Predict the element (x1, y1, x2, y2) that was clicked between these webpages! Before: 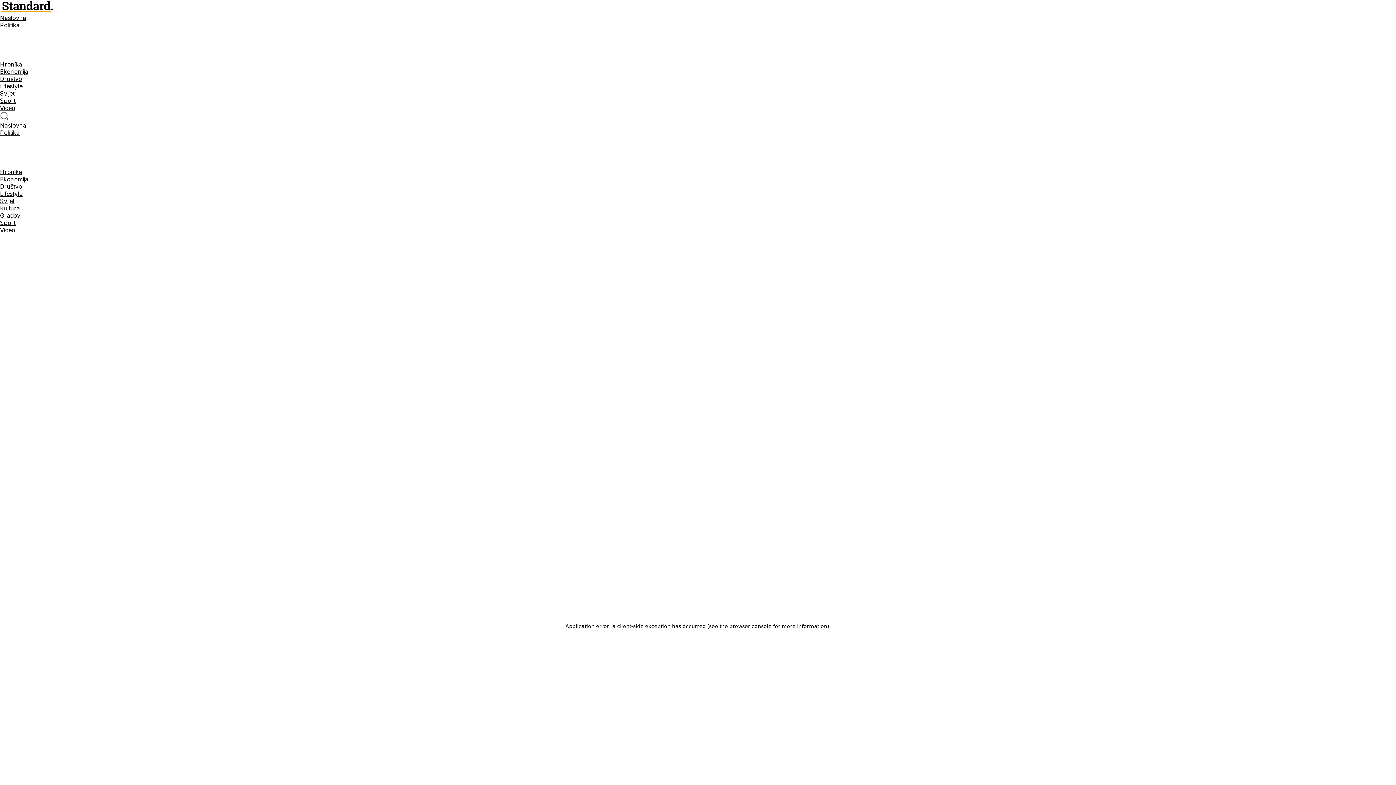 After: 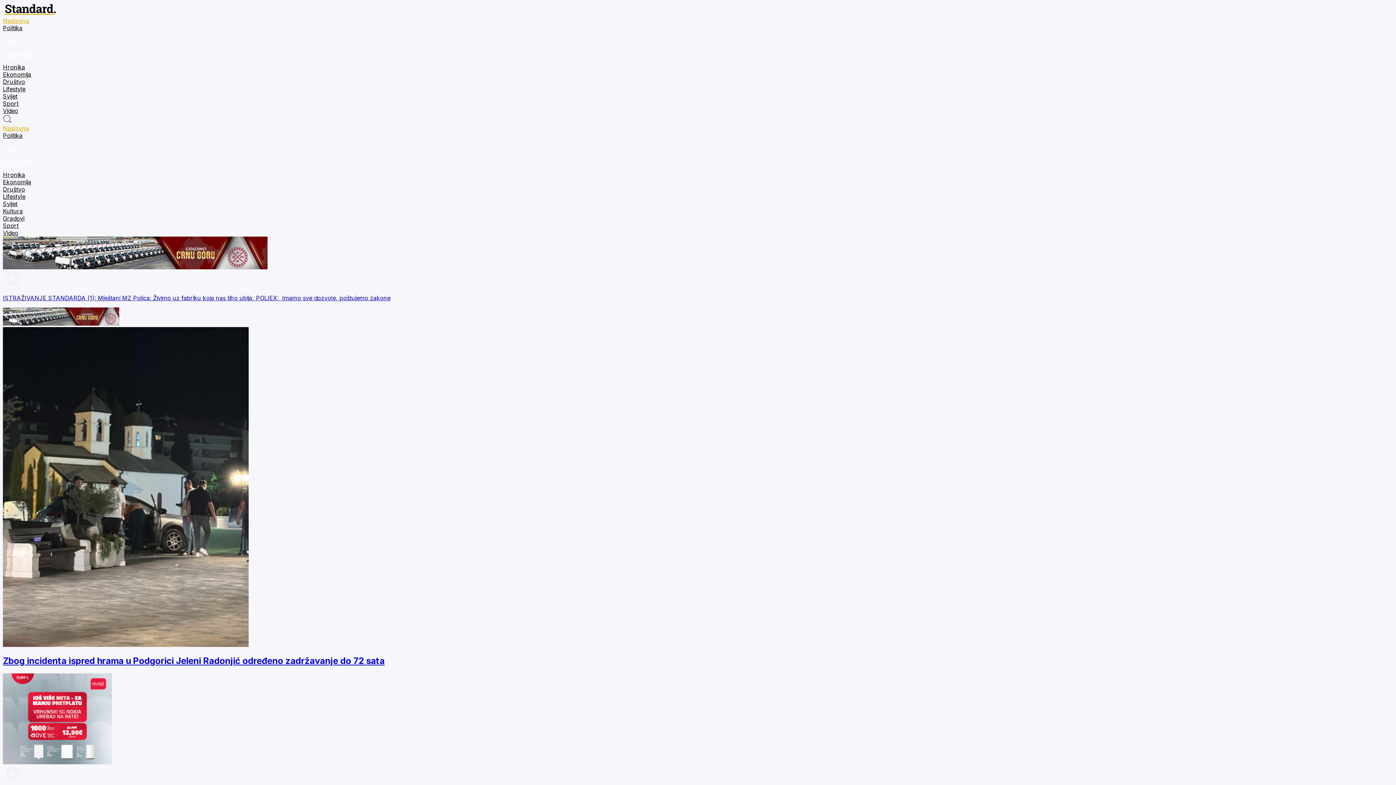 Action: bbox: (0, 14, 1396, 21) label: Naslovna